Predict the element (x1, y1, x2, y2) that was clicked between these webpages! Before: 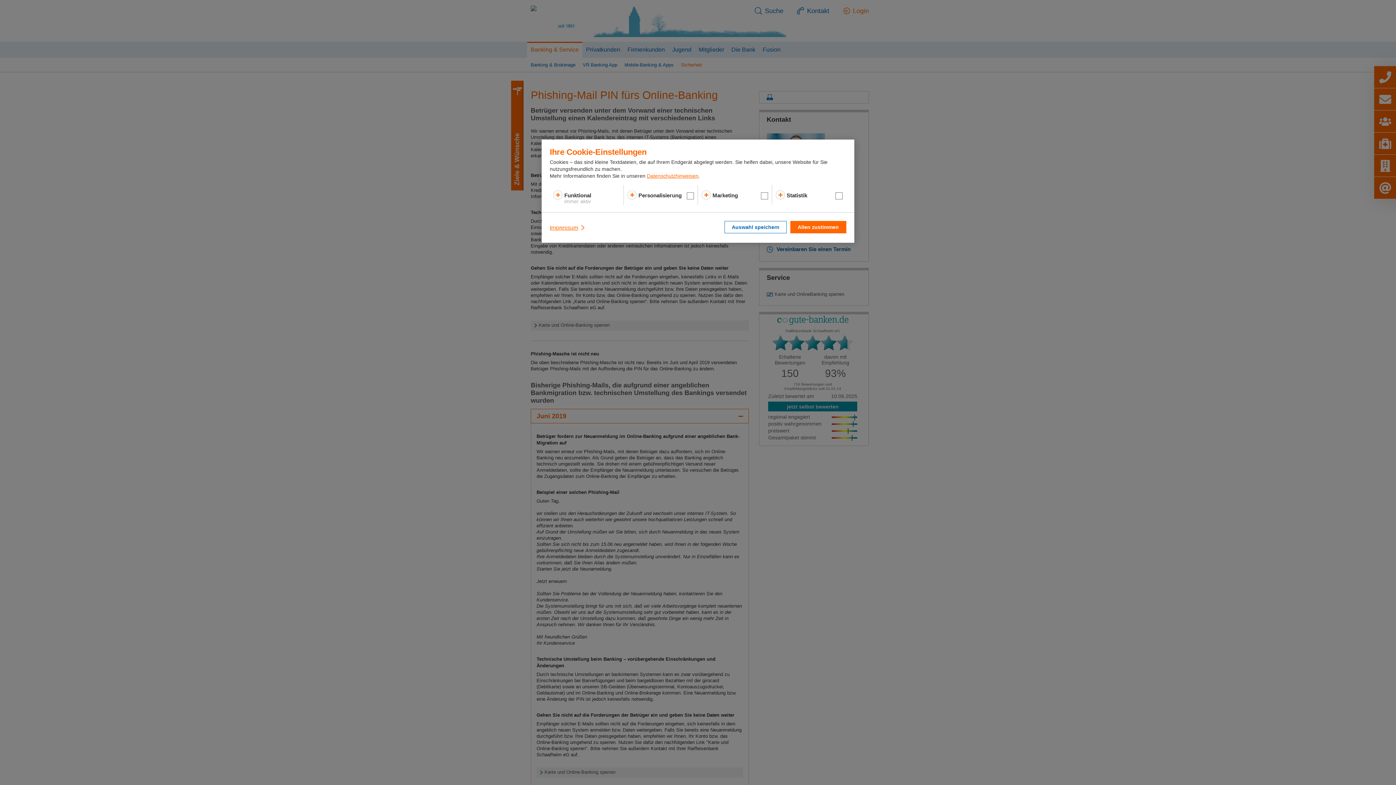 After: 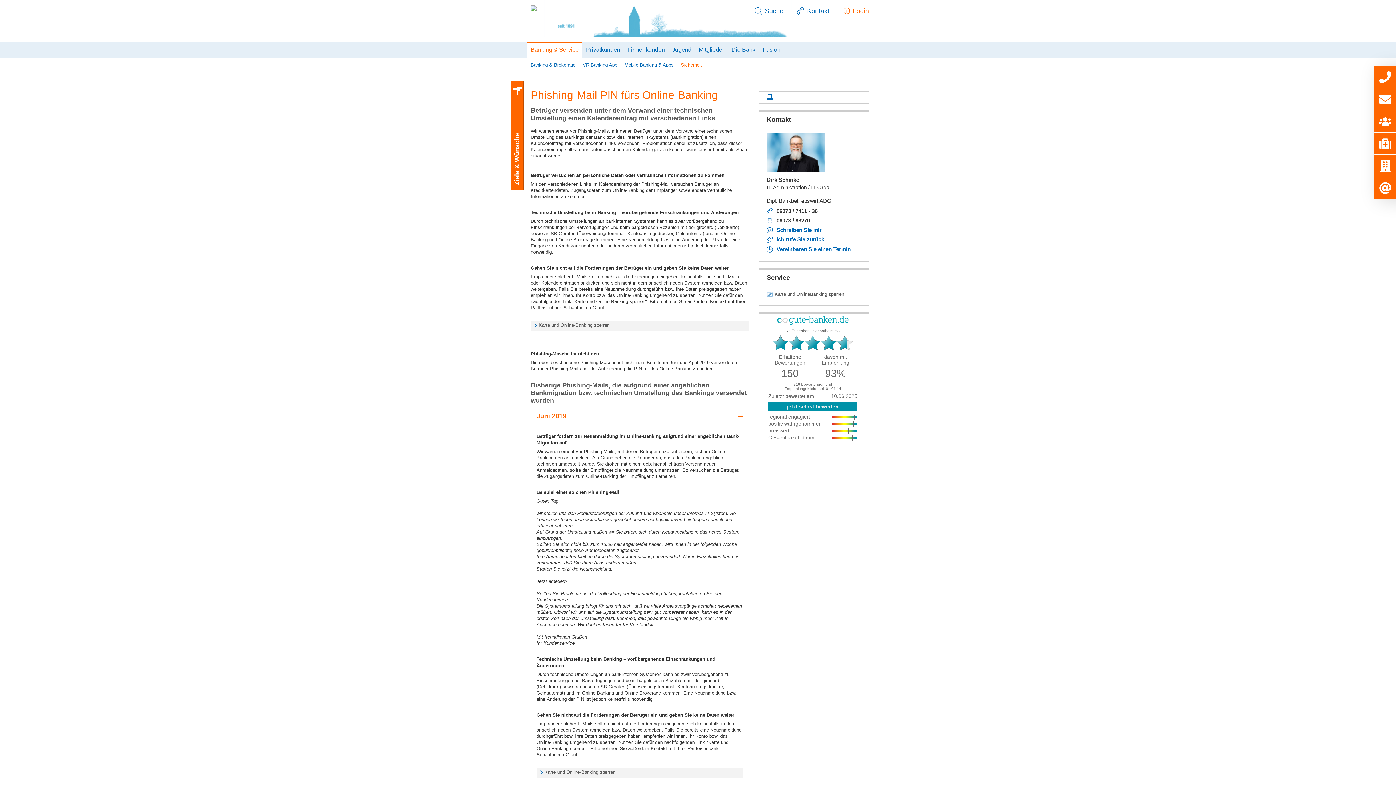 Action: label: Allen zustimmen bbox: (790, 221, 846, 233)